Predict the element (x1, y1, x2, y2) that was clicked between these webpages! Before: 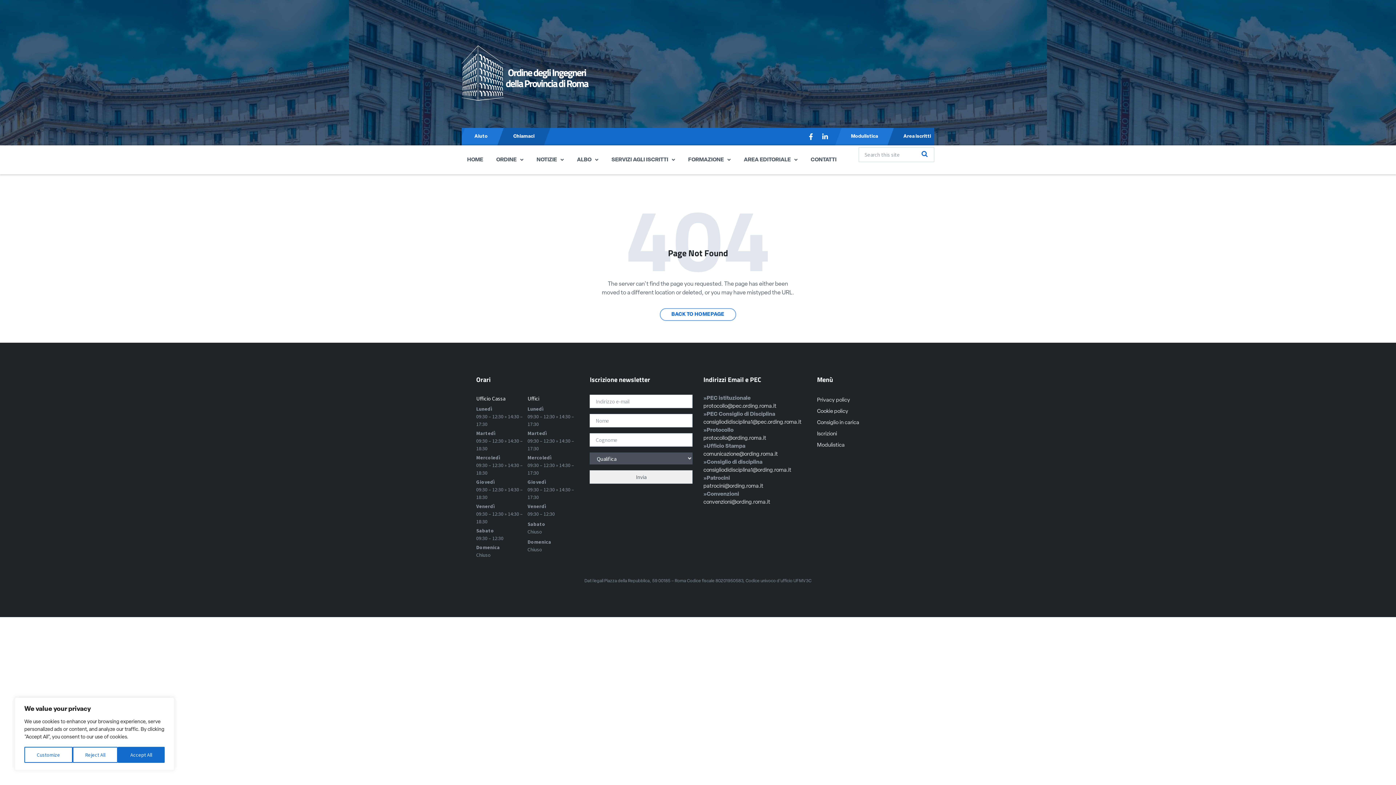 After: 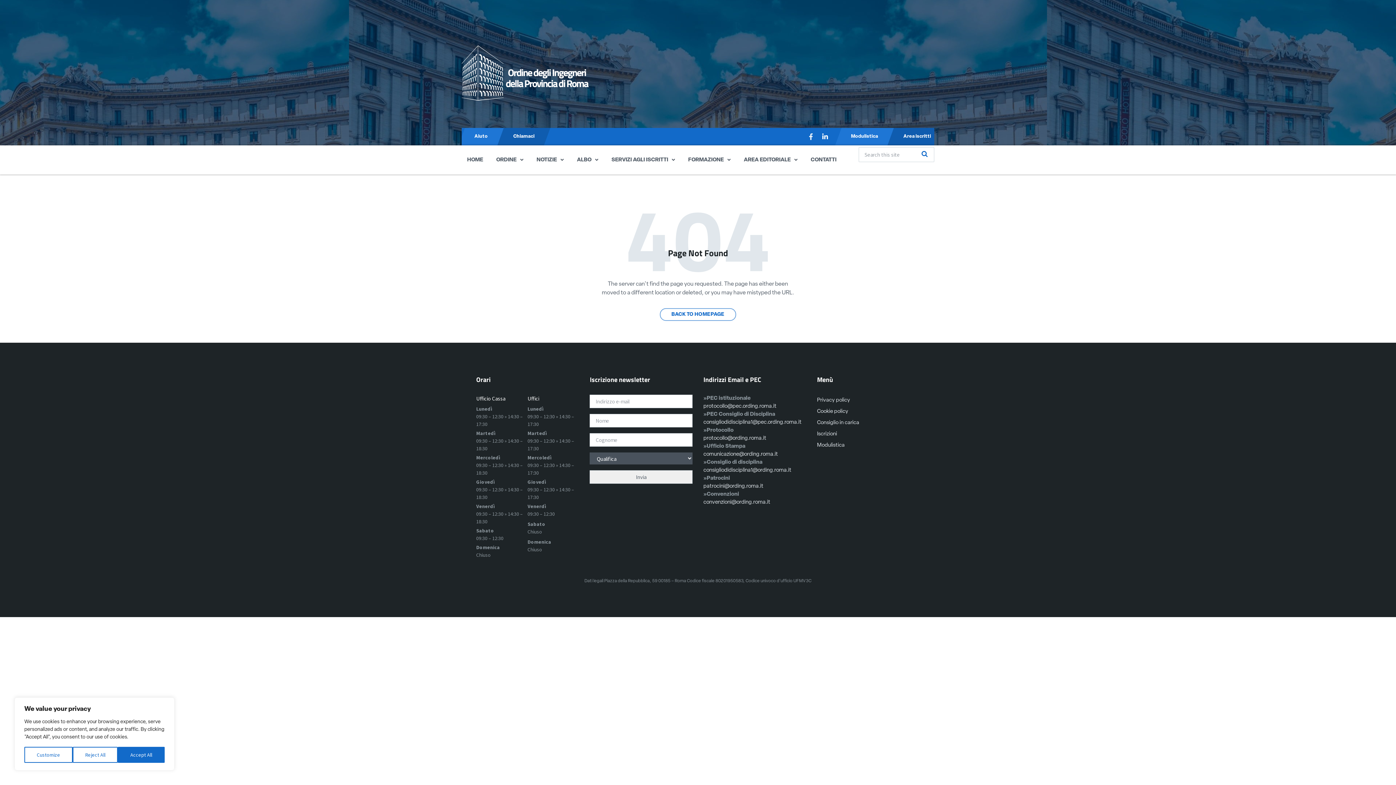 Action: bbox: (804, 130, 817, 143) label: Facebook-f